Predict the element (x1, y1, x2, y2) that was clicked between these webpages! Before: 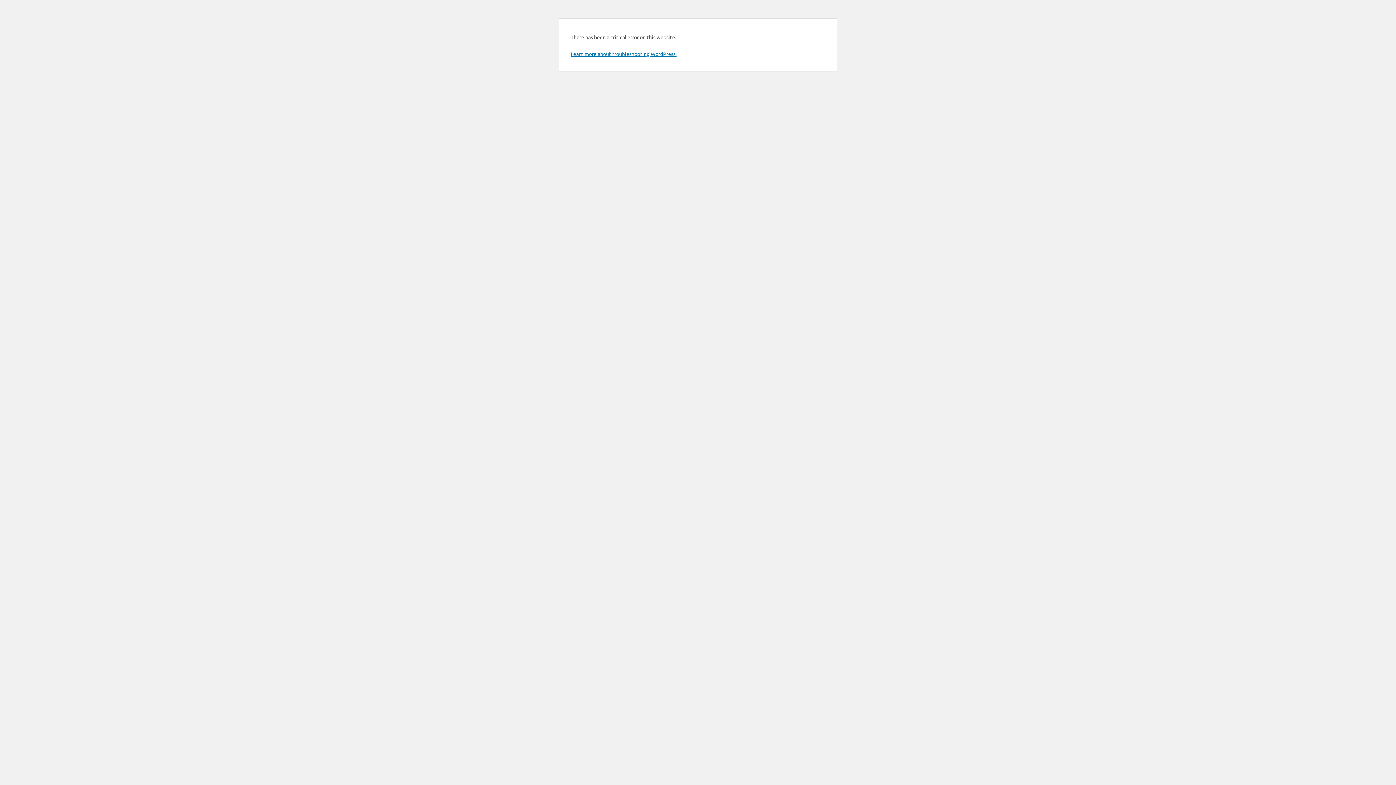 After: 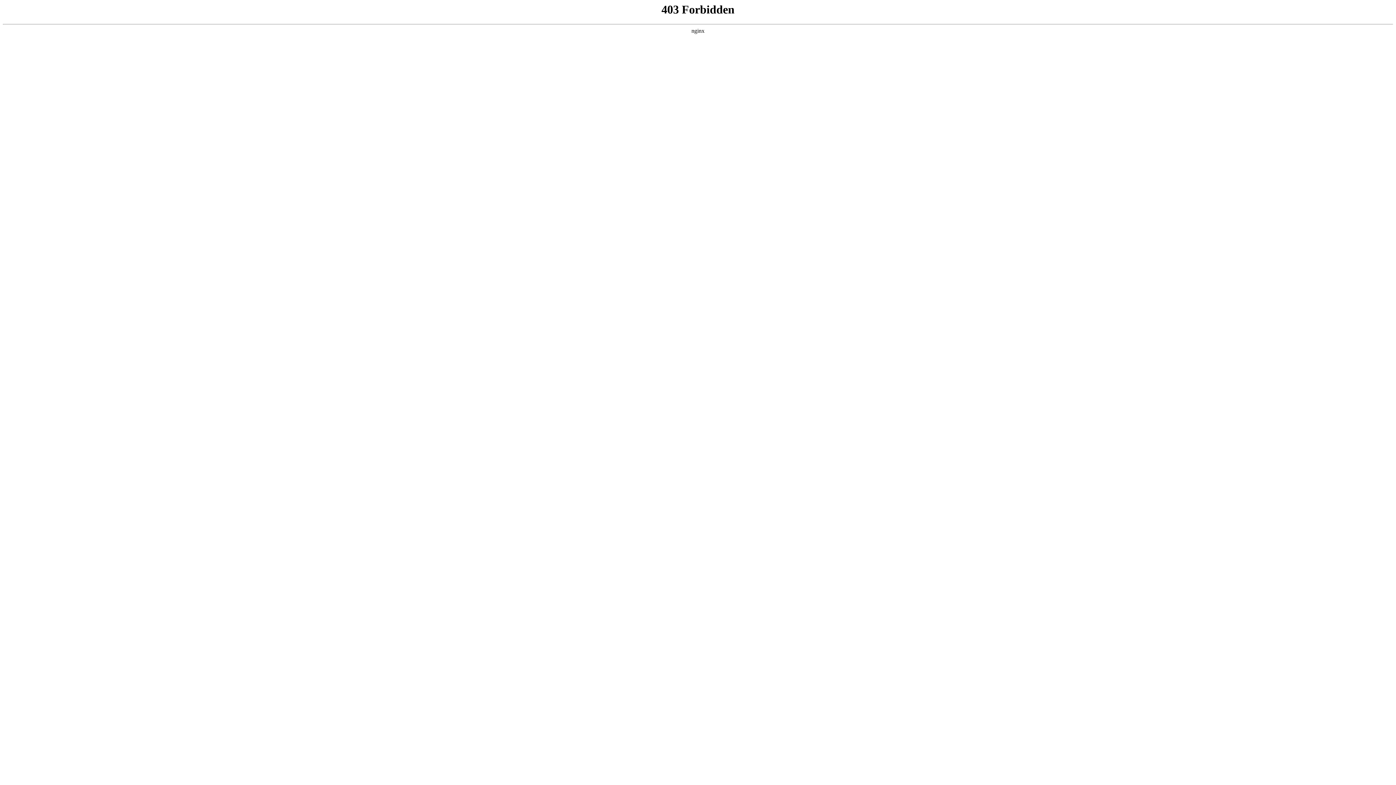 Action: bbox: (570, 50, 676, 57) label: Learn more about troubleshooting WordPress.